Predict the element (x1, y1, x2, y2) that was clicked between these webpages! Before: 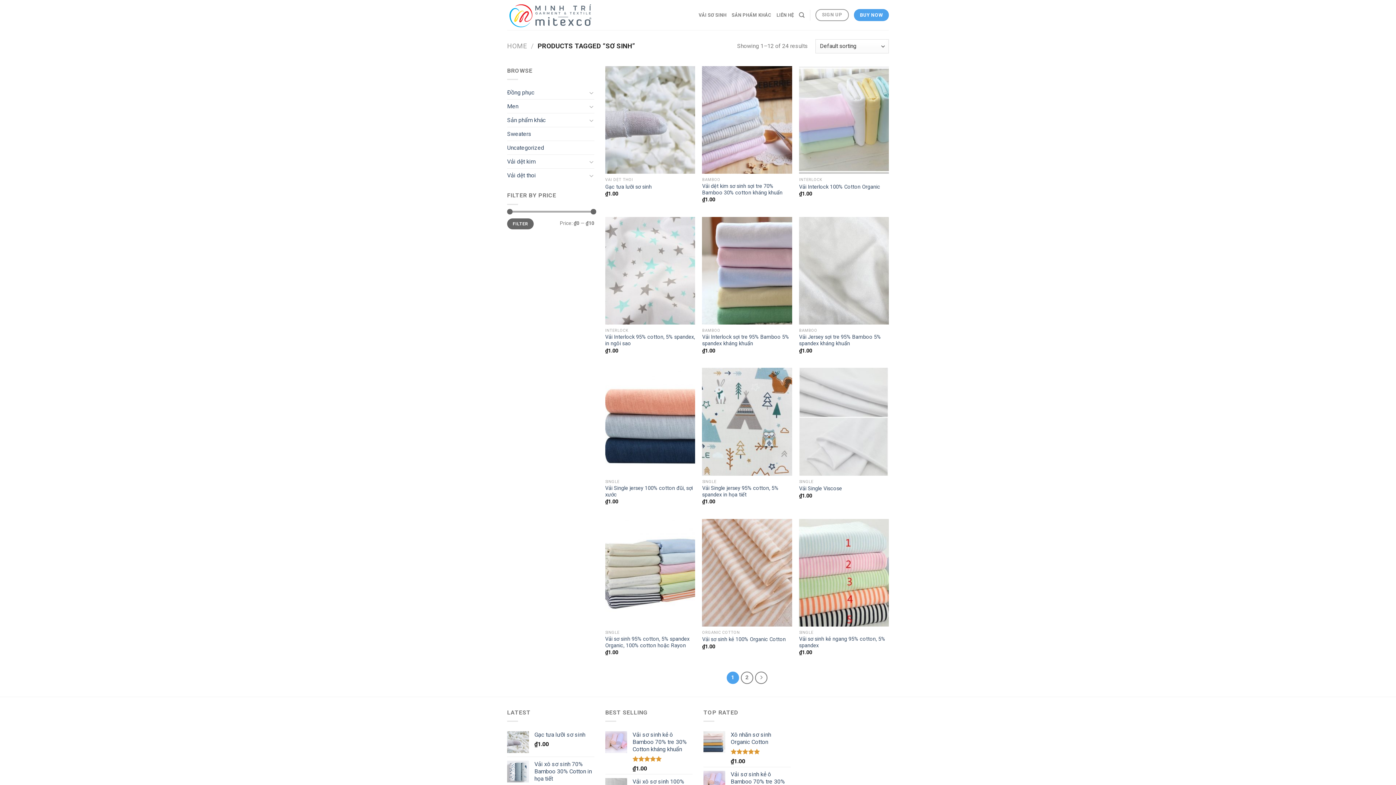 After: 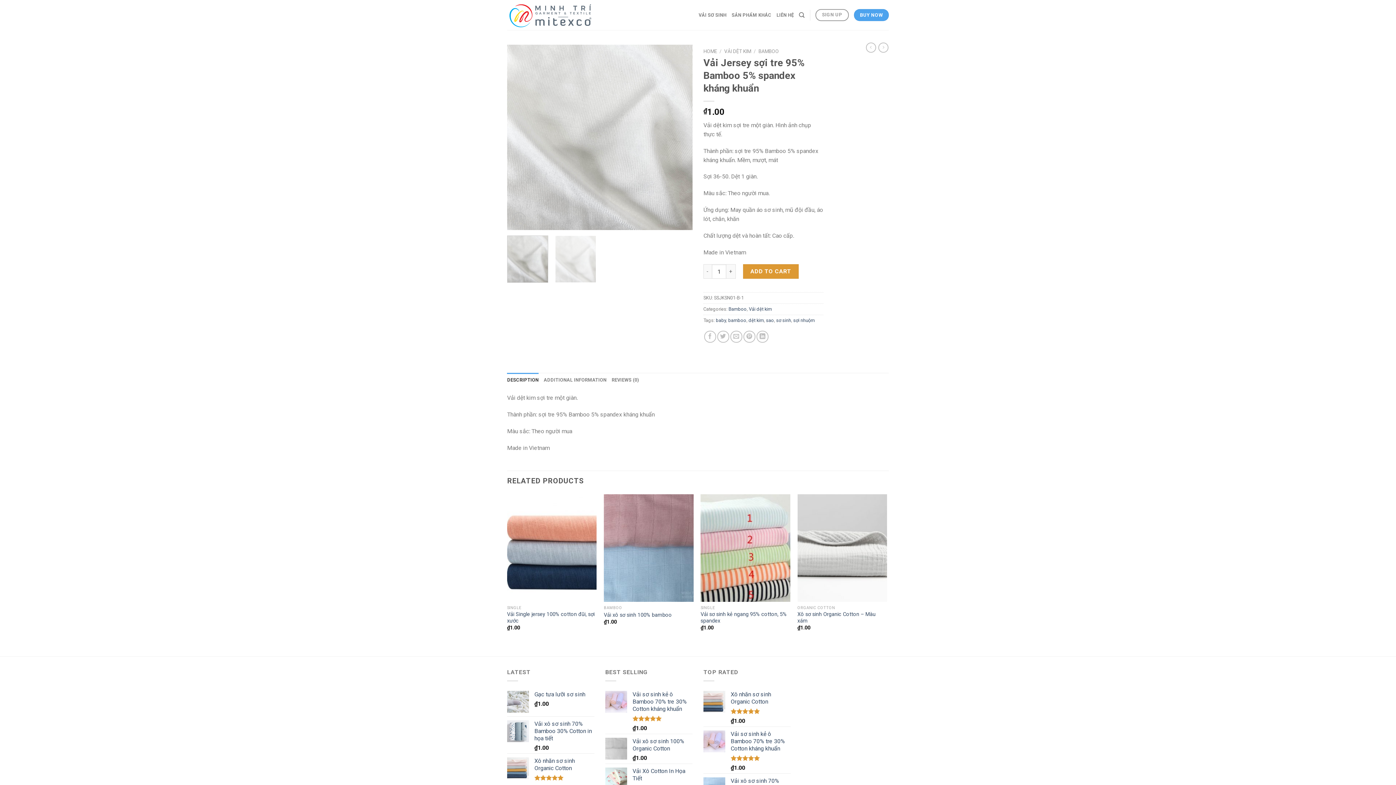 Action: label: Vải Jersey sợi tre 95% Bamboo 5% spandex kháng khuẩn bbox: (799, 217, 889, 324)